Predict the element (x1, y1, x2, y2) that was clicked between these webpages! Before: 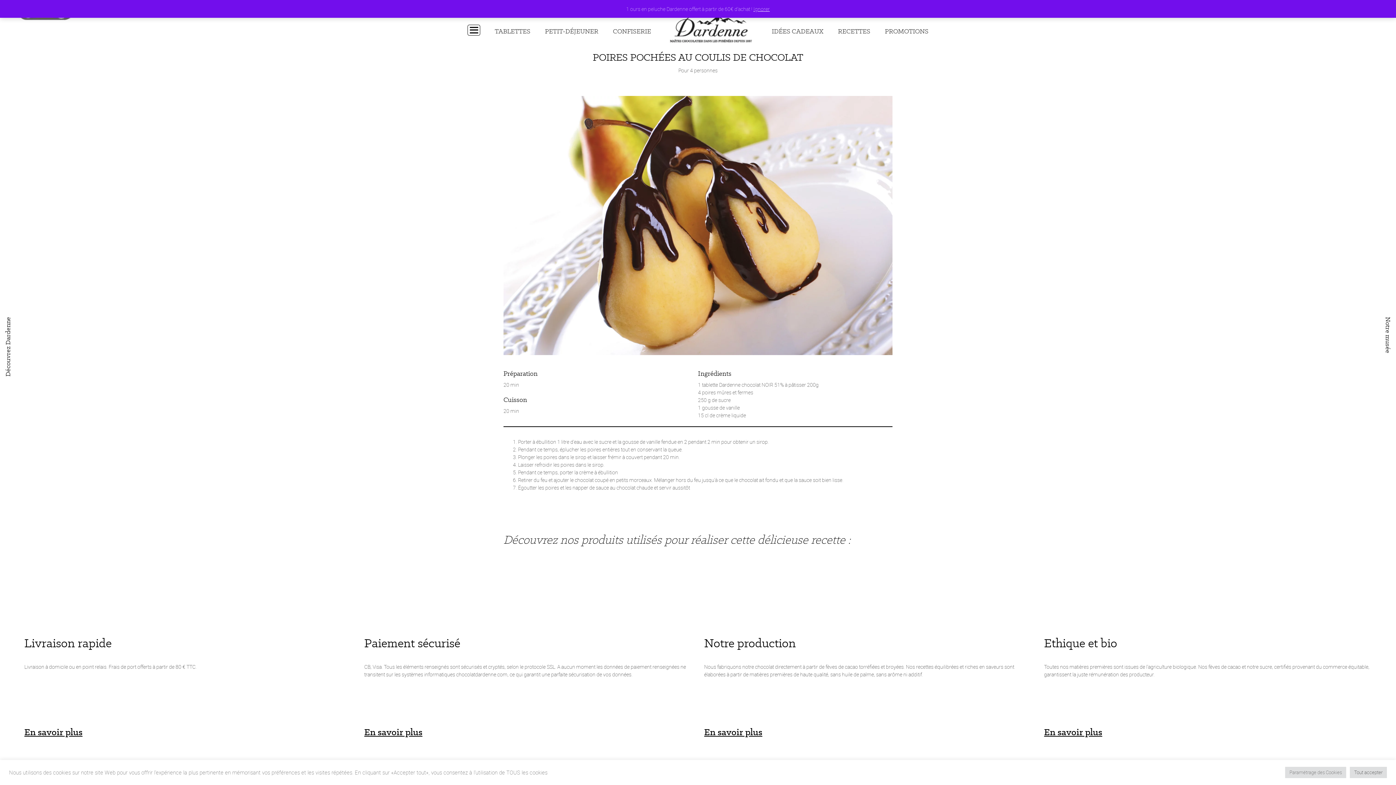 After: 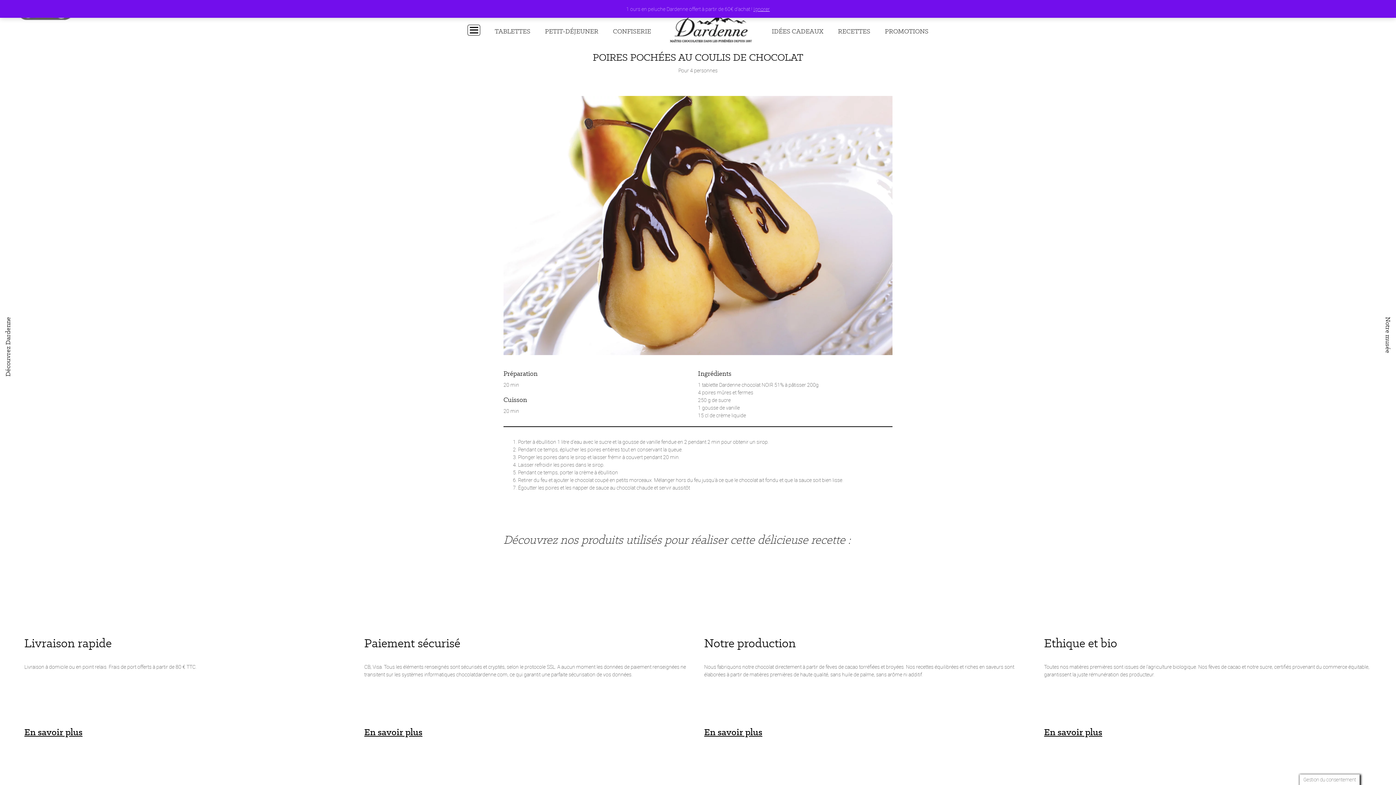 Action: bbox: (1350, 767, 1387, 778) label: Tout accepter